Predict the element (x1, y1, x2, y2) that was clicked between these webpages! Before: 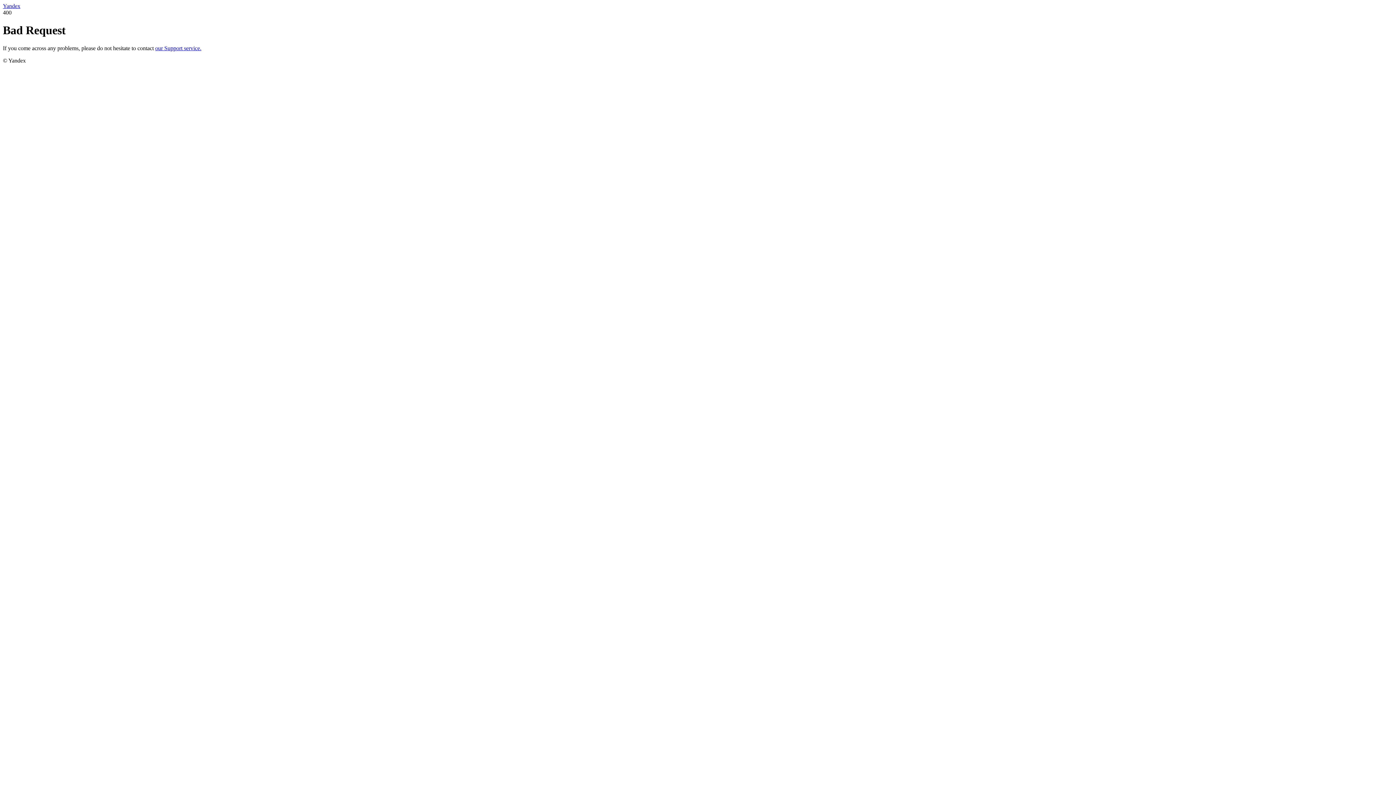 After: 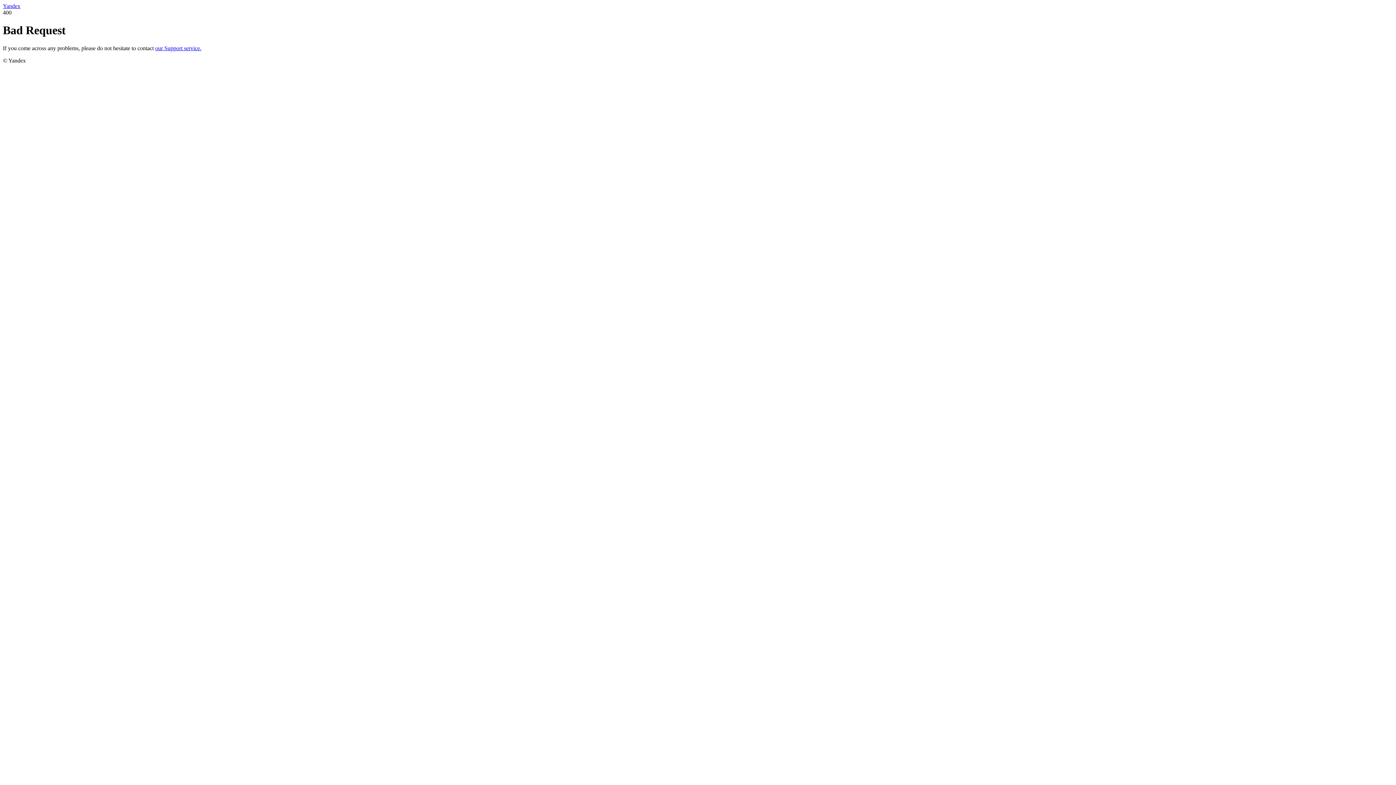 Action: bbox: (2, 2, 20, 9) label: Yandex